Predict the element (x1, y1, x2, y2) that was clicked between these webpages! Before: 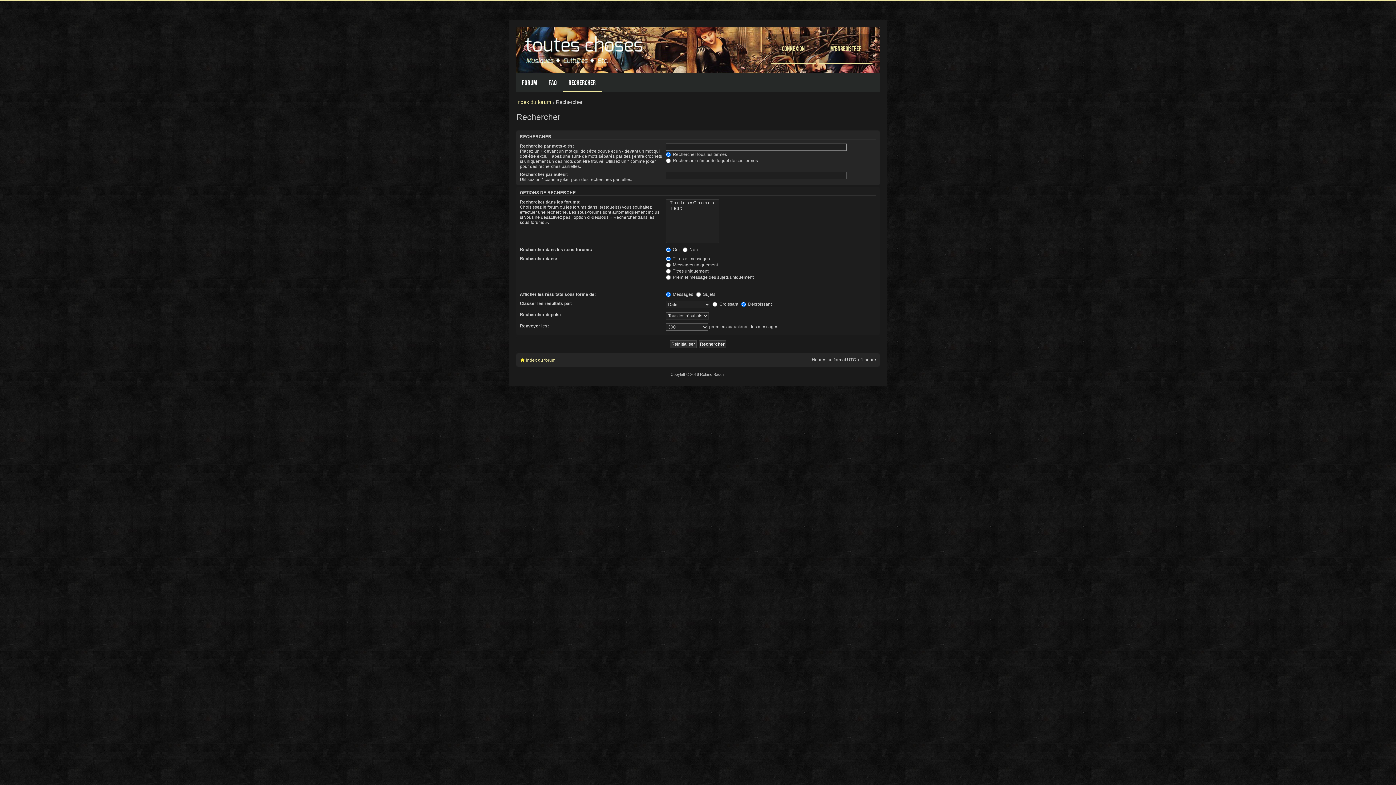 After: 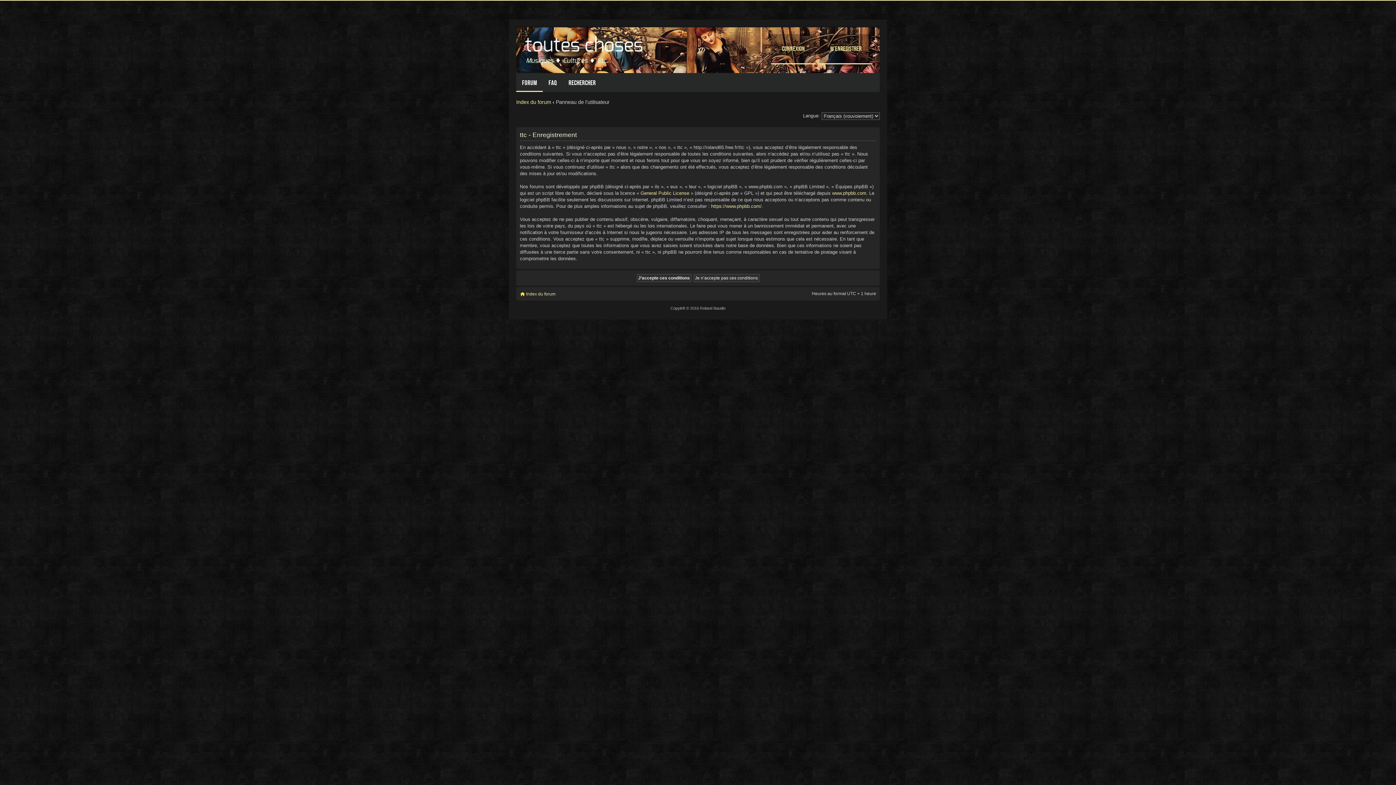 Action: label: M’enregistrer bbox: (819, 34, 872, 64)